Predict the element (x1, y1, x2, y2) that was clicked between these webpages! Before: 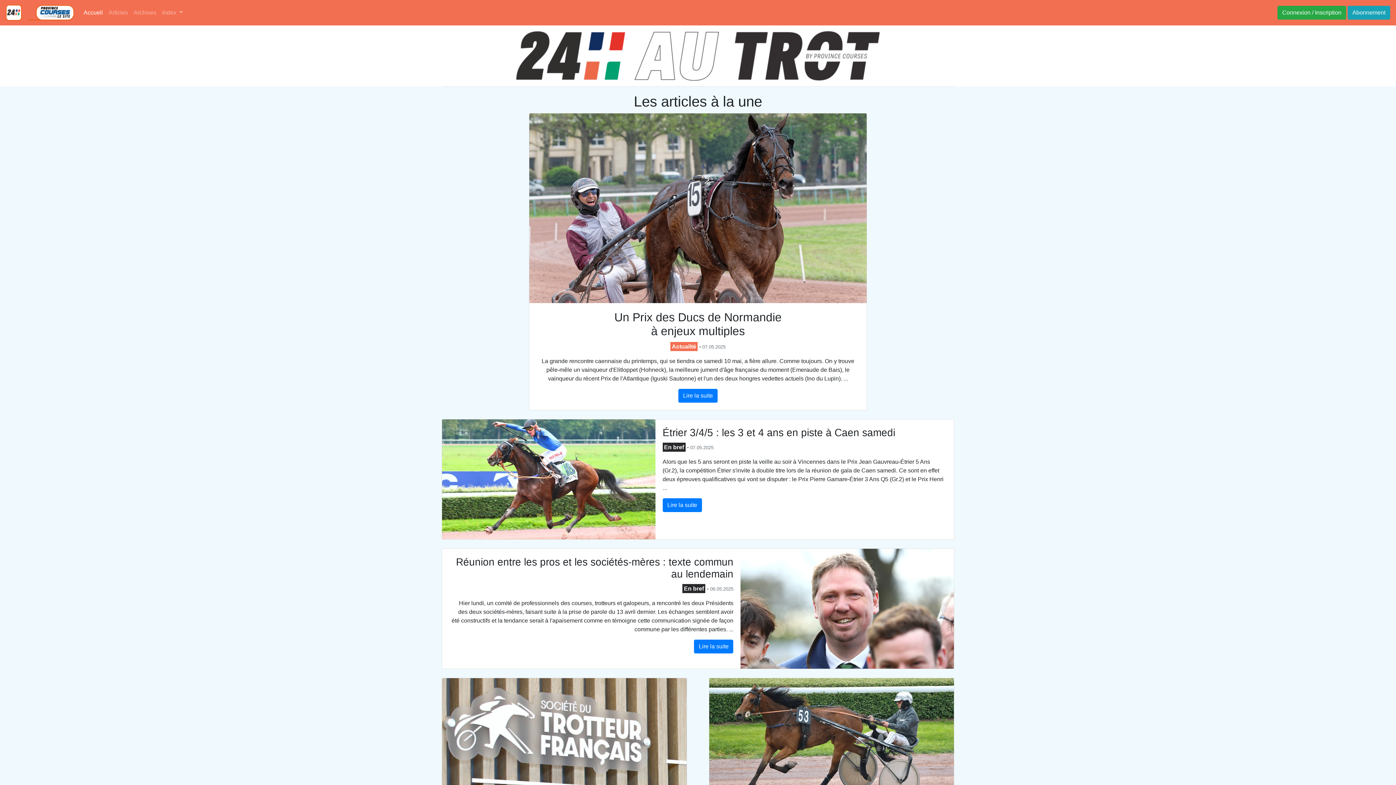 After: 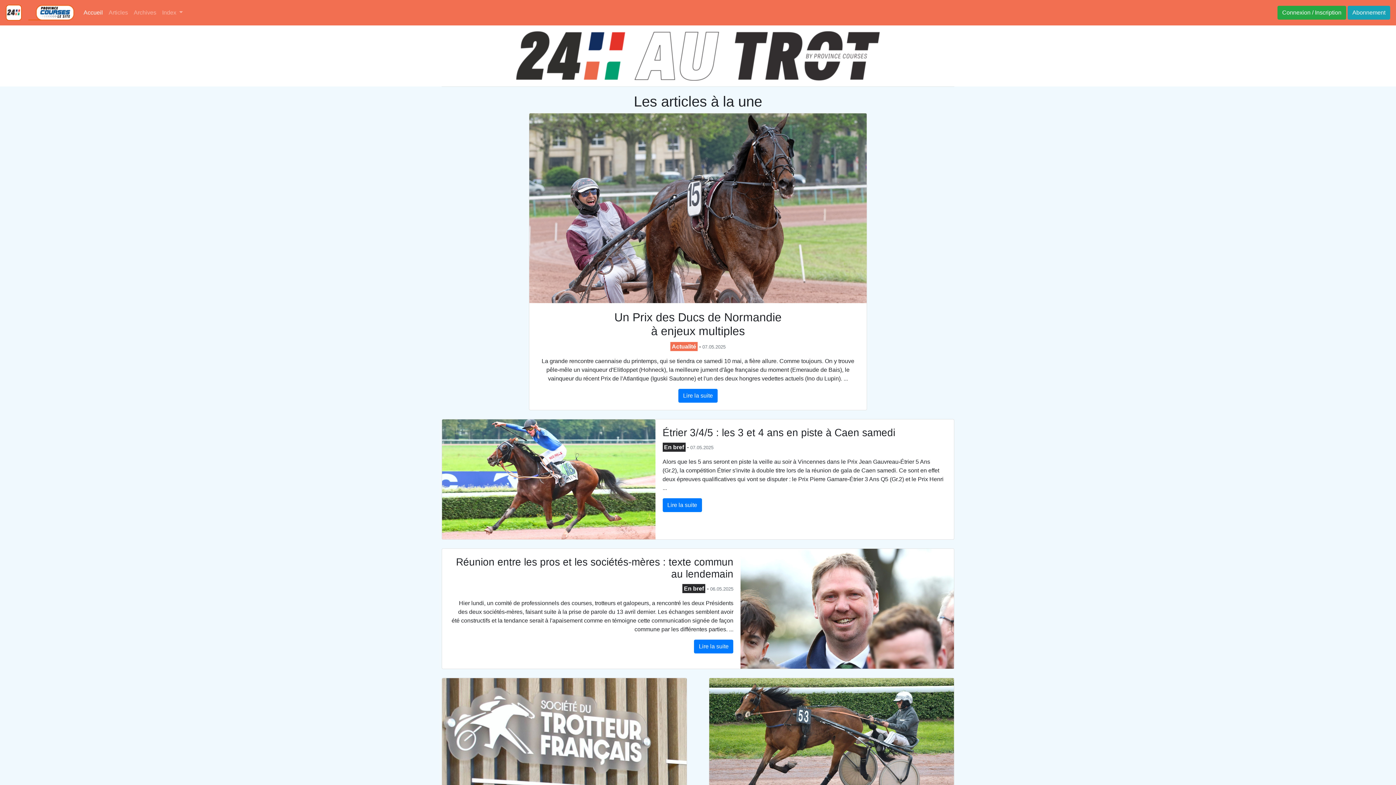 Action: bbox: (5, 2, 21, 22)